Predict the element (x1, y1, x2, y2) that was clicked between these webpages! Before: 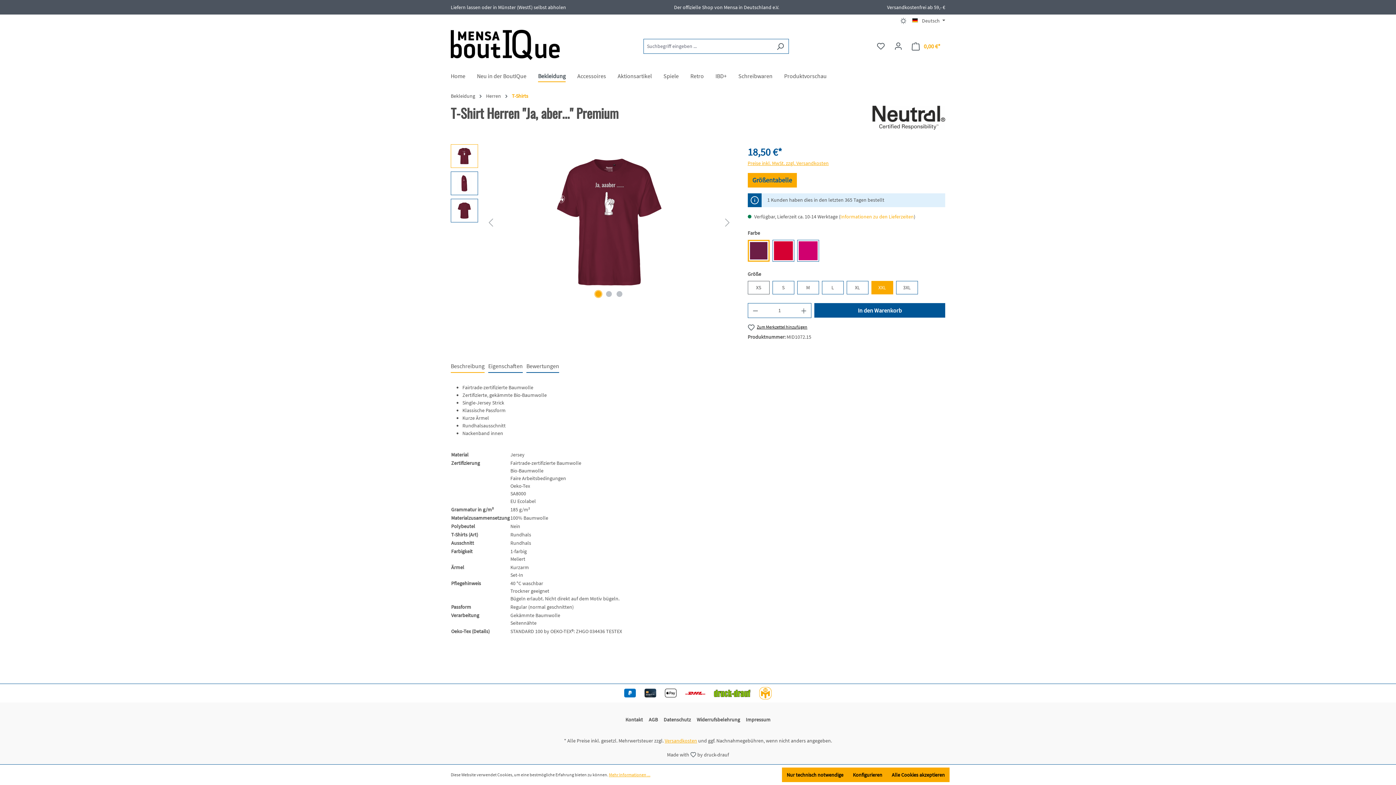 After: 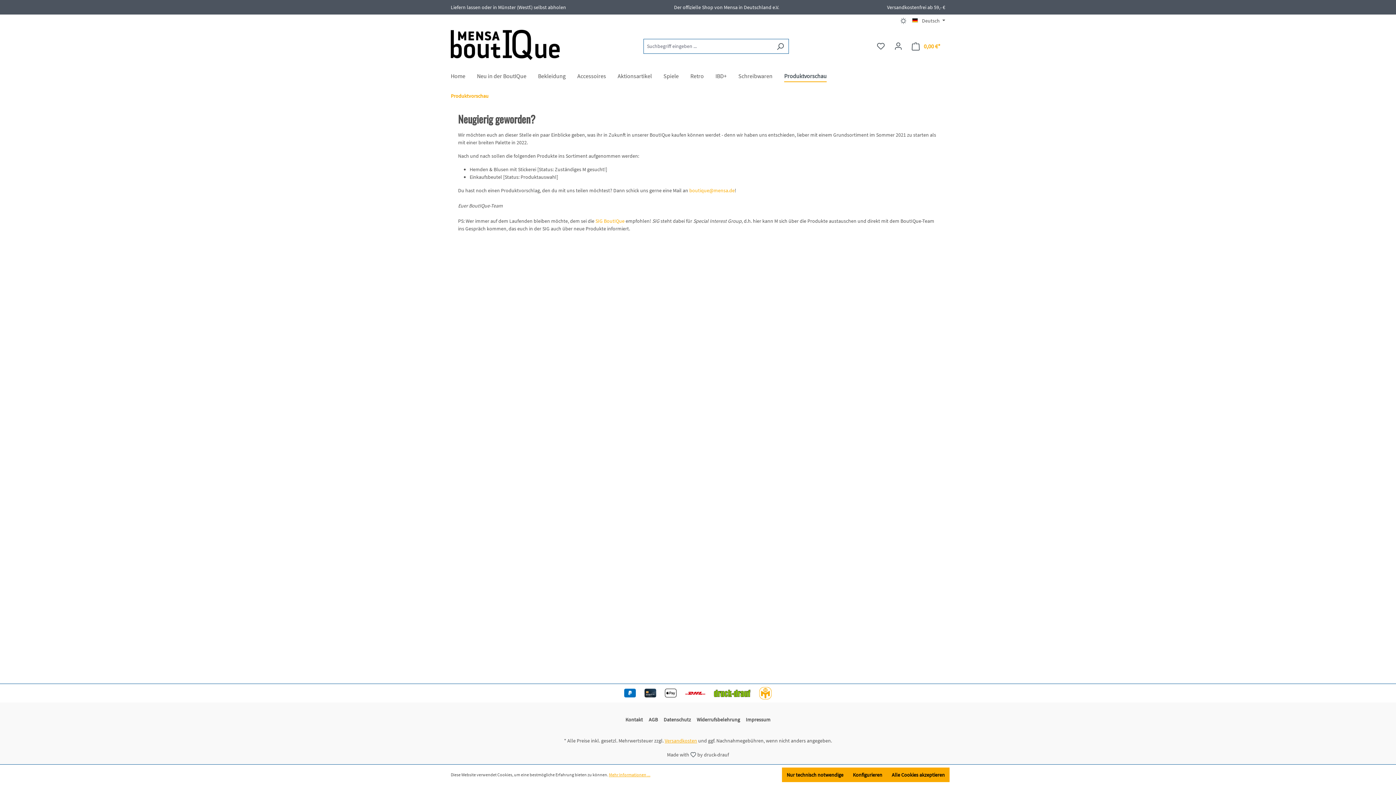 Action: label: Produktvorschau bbox: (784, 68, 838, 85)